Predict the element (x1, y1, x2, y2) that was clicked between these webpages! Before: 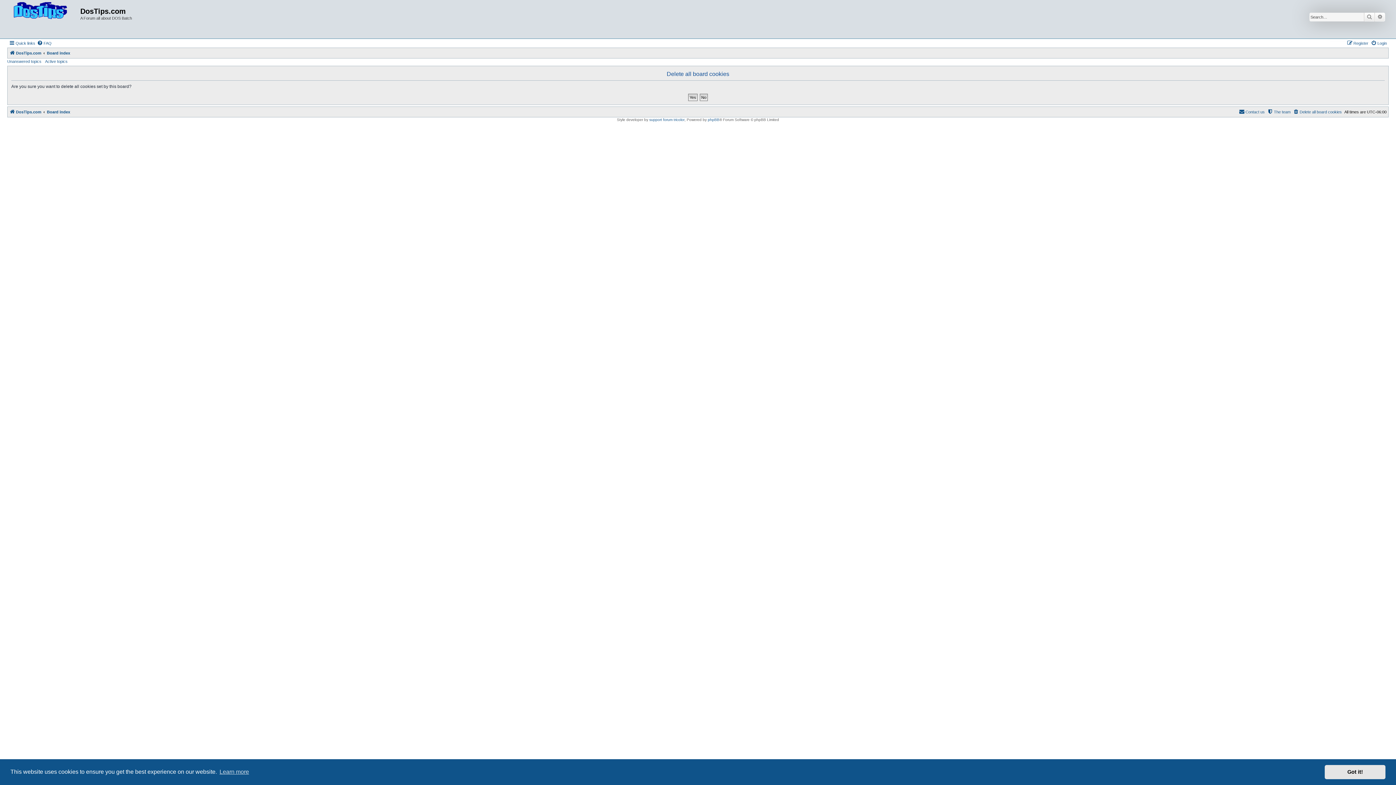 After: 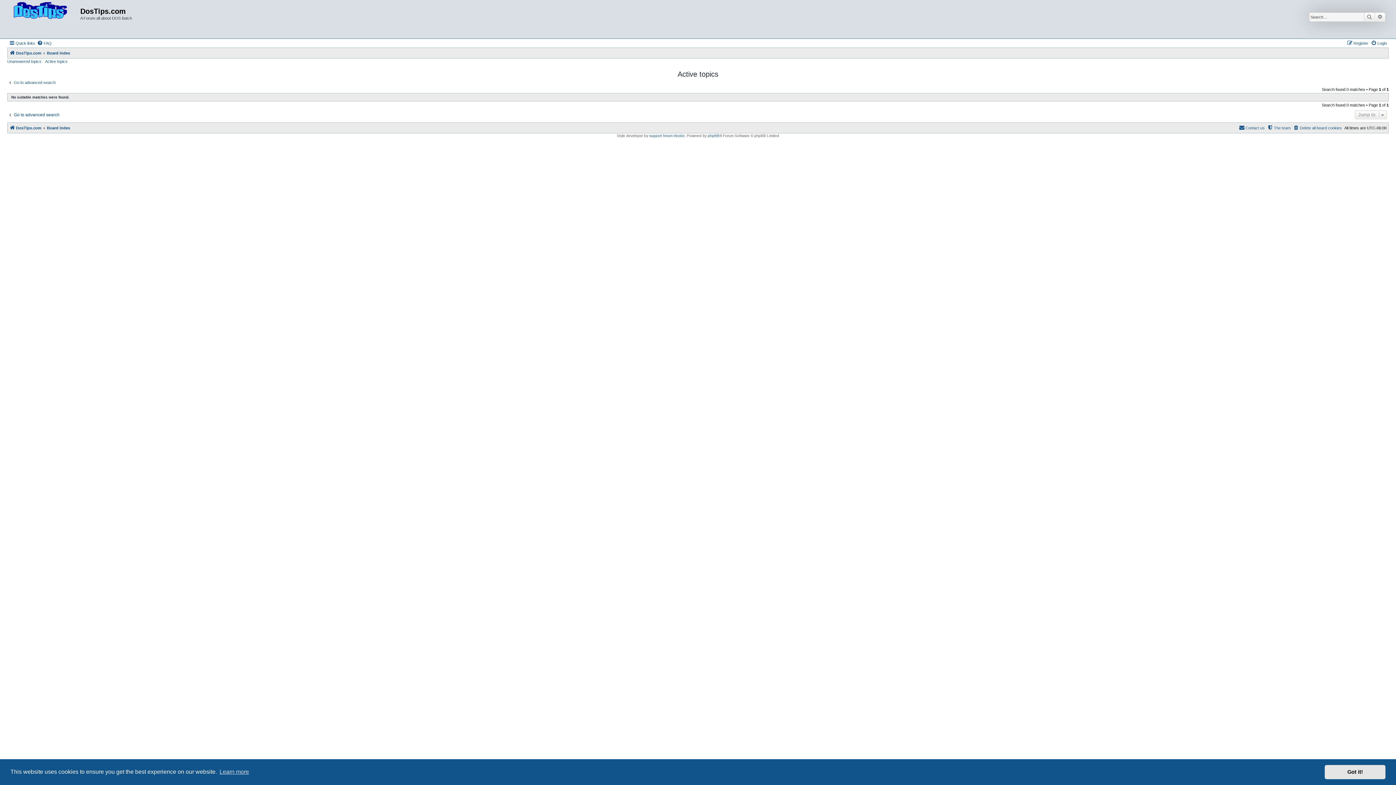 Action: bbox: (45, 59, 67, 63) label: Active topics